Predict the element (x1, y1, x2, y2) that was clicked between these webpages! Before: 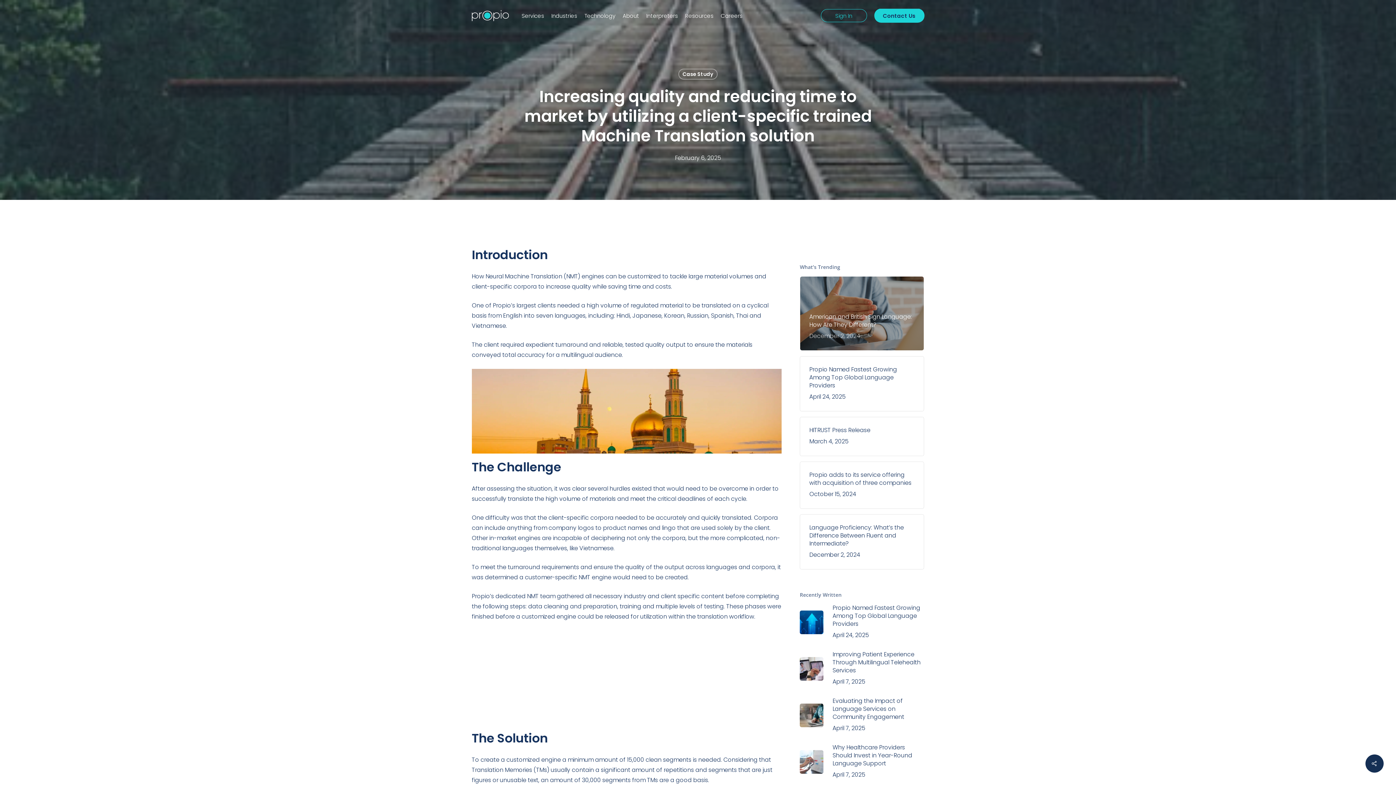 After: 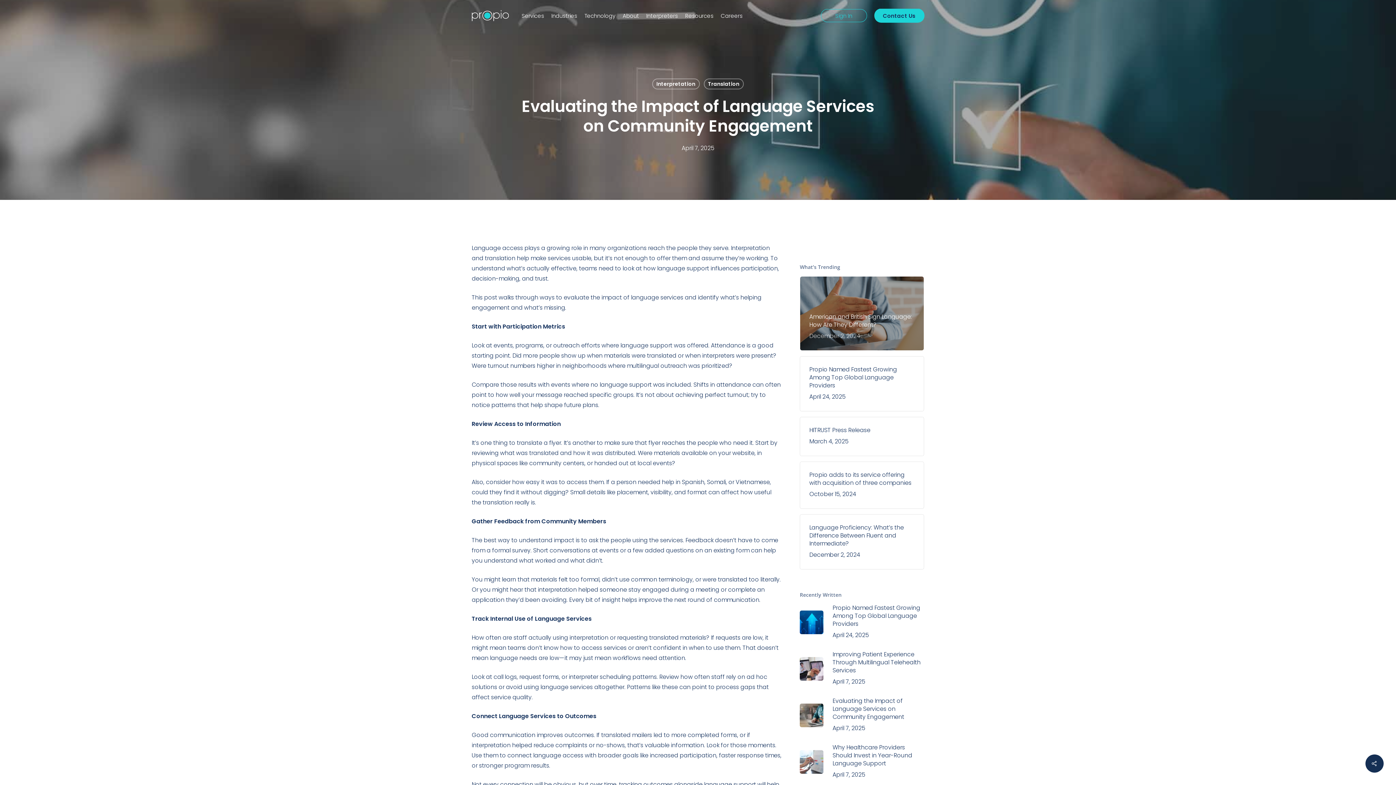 Action: bbox: (800, 697, 924, 733) label: Evaluating the Impact of Language Services on Community Engagement
April 7, 2025